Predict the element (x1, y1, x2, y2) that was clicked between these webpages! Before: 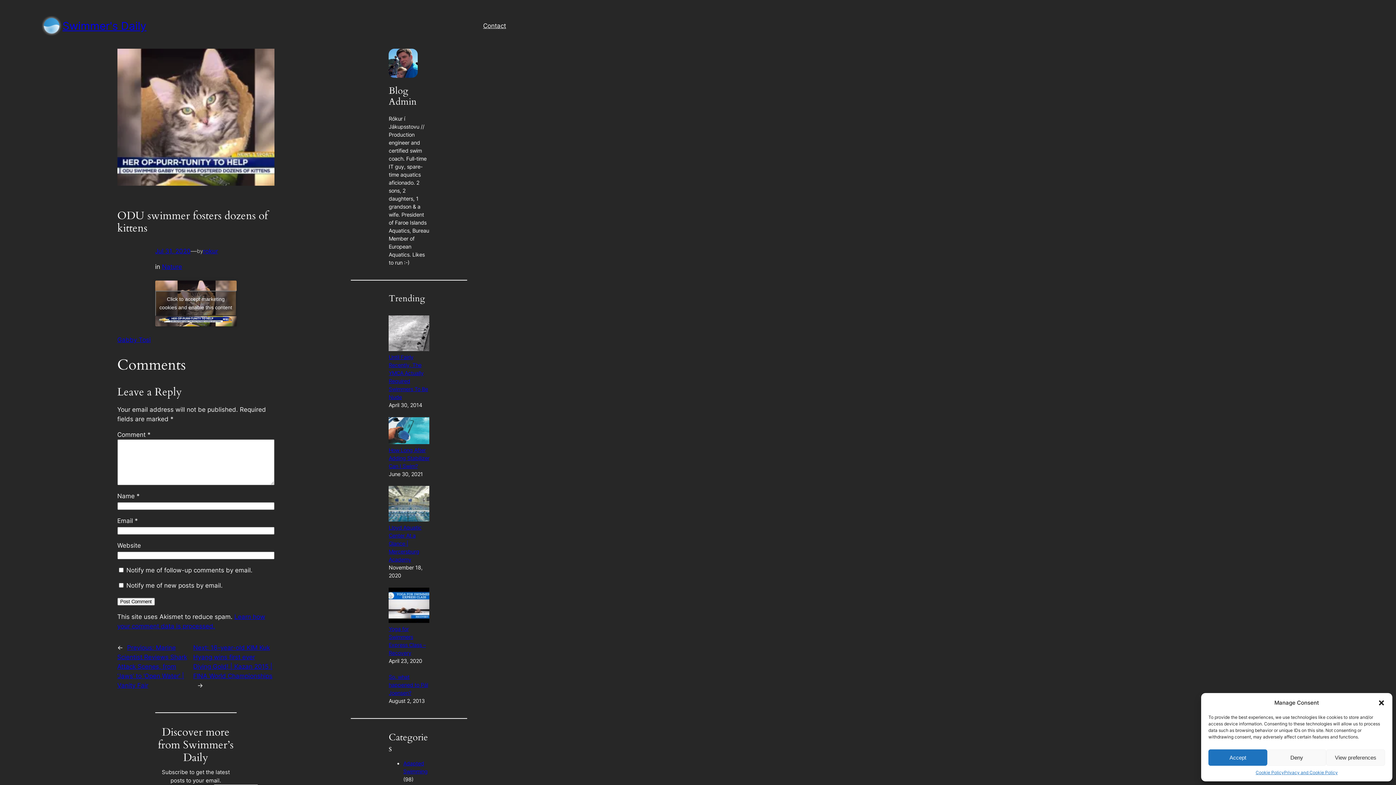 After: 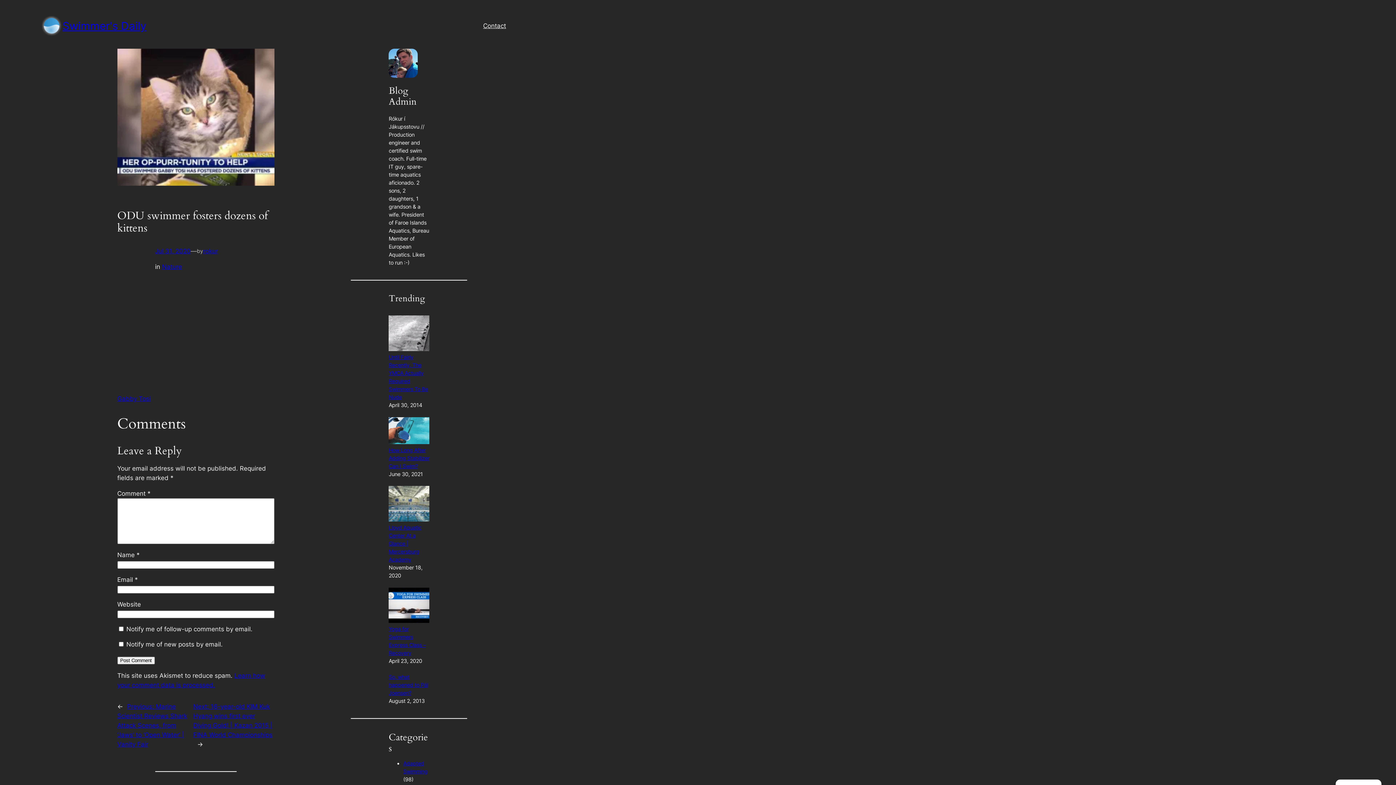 Action: label: Click to accept marketing cookies and enable this content bbox: (155, 290, 236, 316)